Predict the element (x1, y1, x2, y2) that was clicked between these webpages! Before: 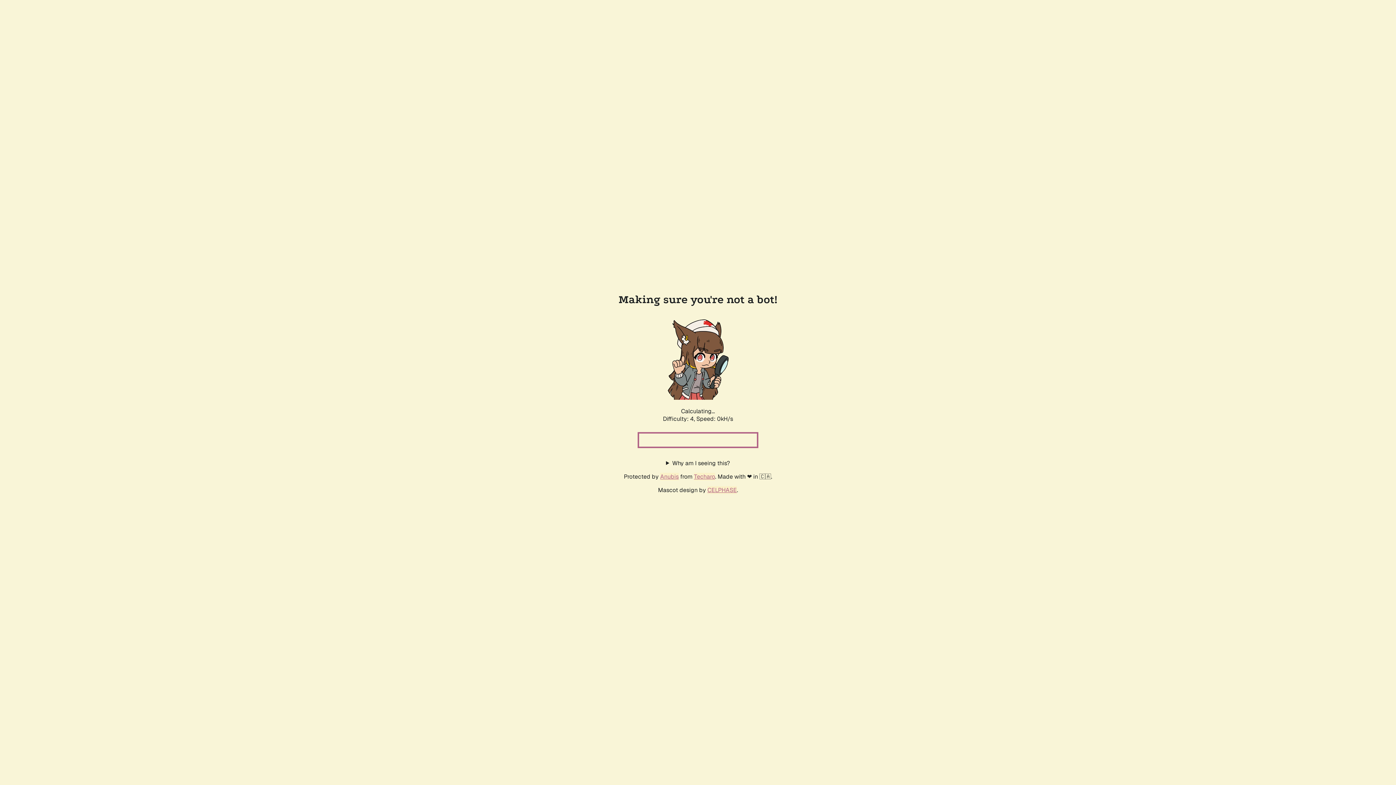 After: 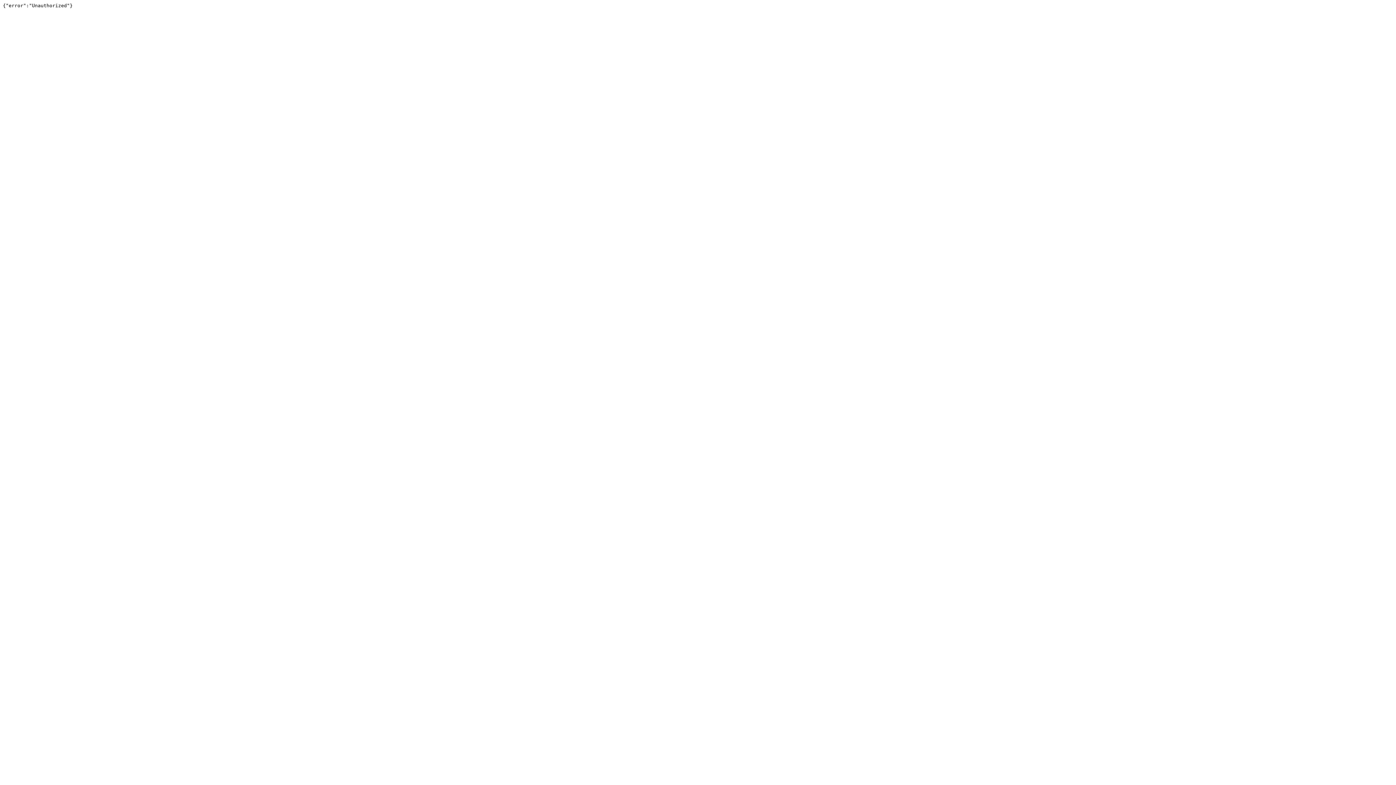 Action: bbox: (694, 472, 715, 480) label: Techaro